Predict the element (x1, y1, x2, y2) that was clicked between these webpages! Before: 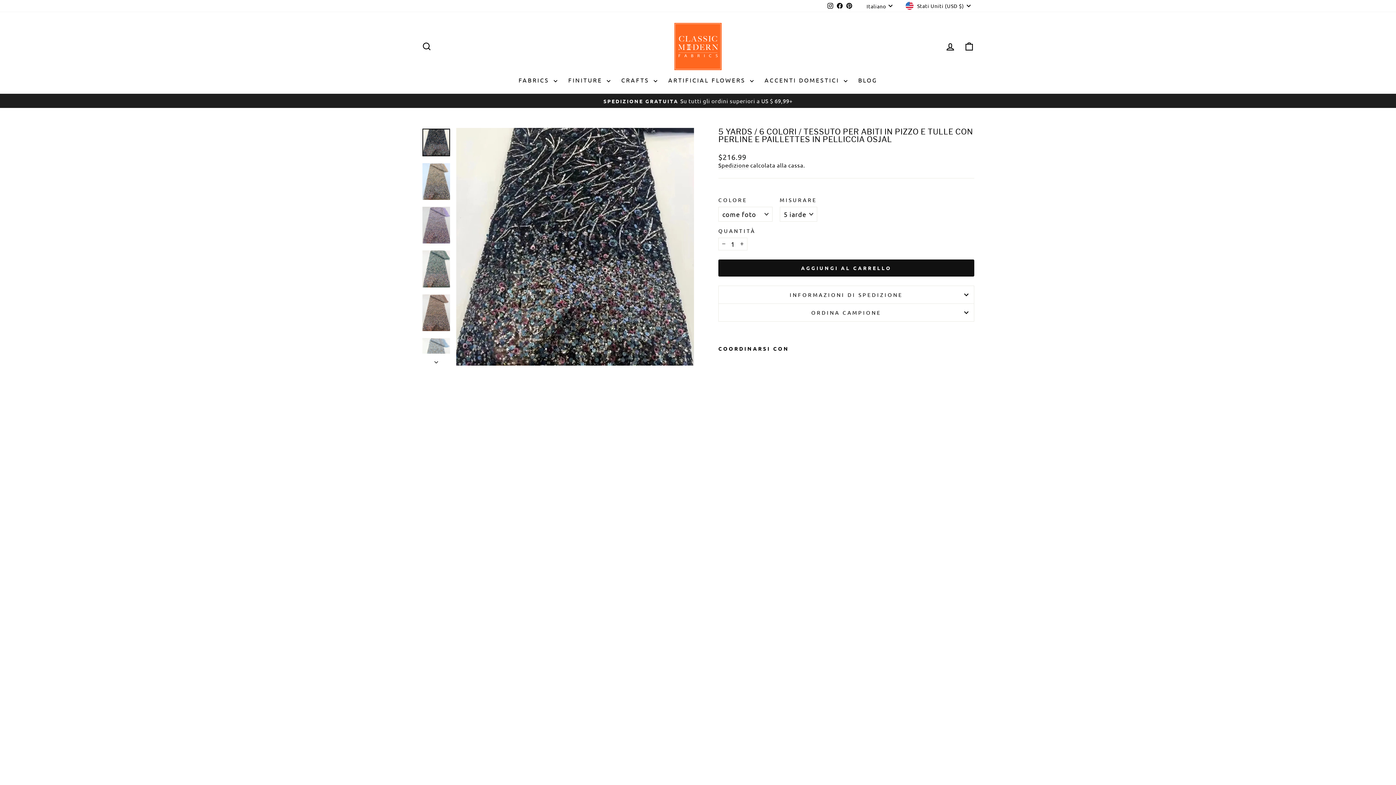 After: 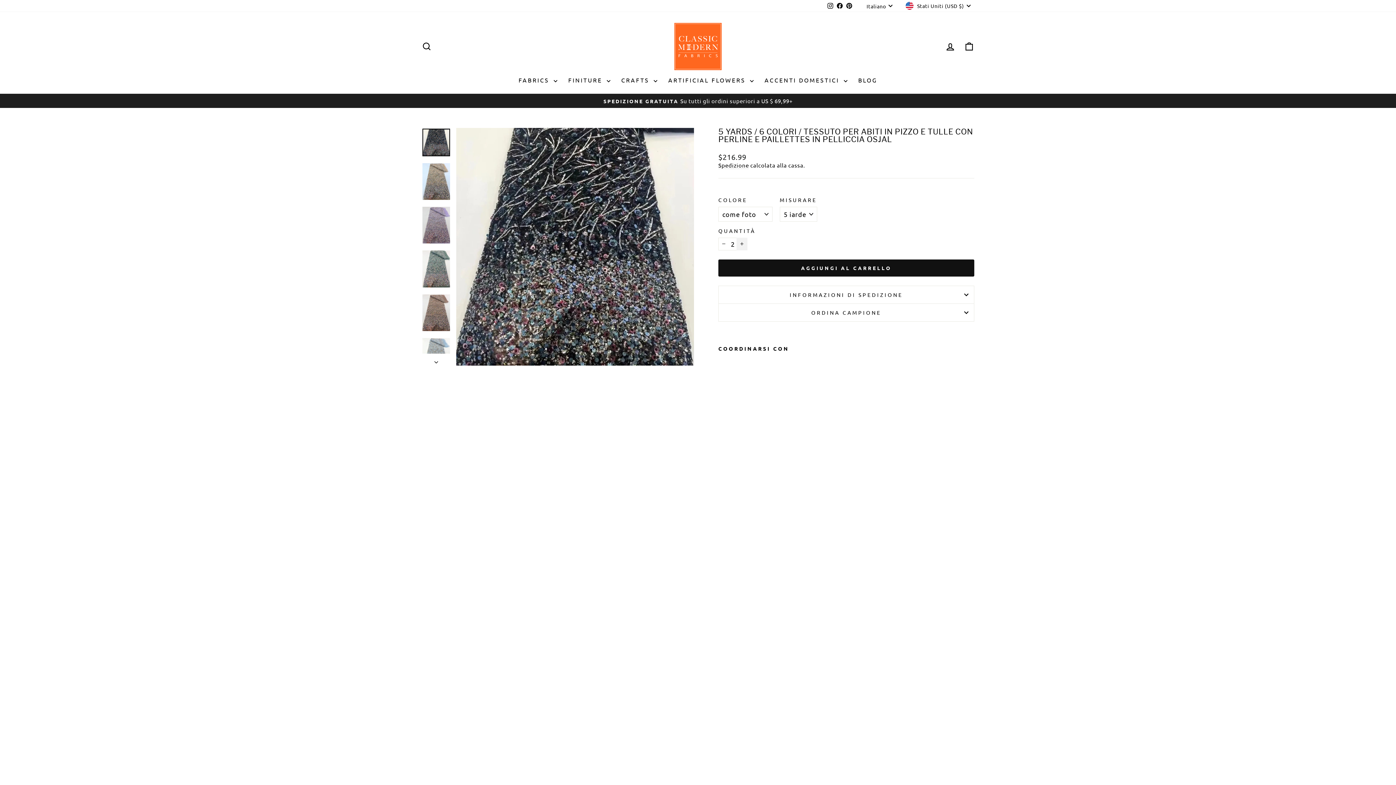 Action: label: Aumenta la quantità di un articolo bbox: (736, 237, 747, 250)